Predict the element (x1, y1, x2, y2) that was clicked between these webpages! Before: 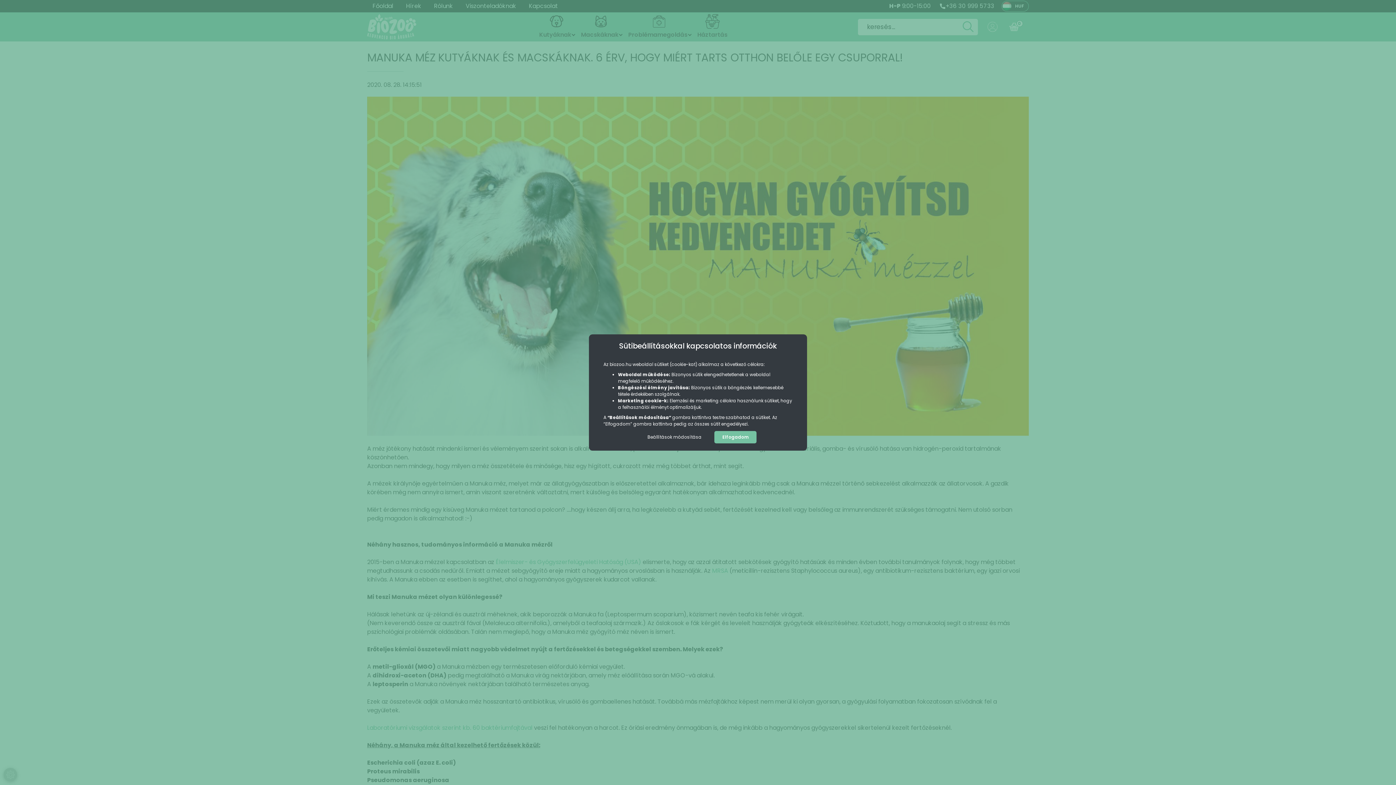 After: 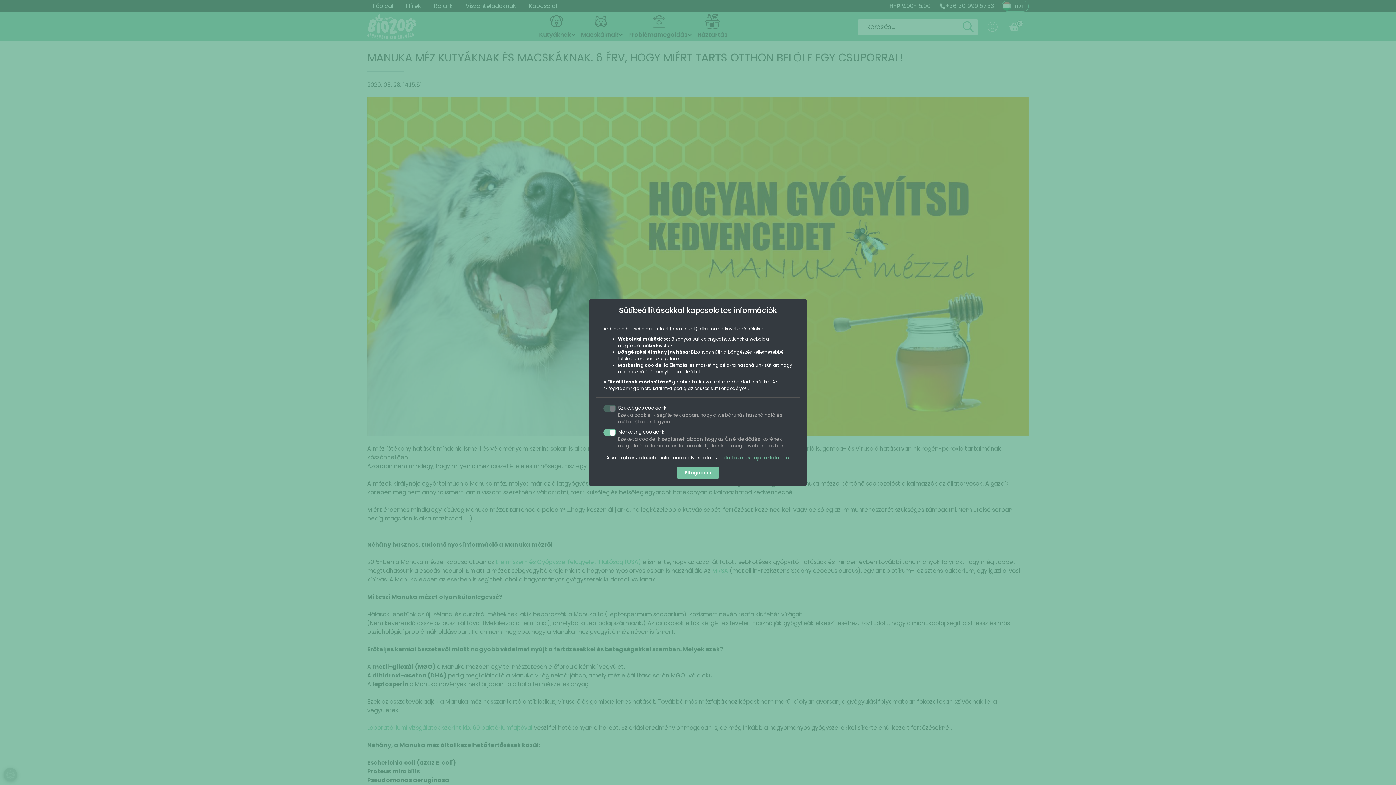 Action: label: Beállítások módosítása bbox: (639, 431, 709, 443)